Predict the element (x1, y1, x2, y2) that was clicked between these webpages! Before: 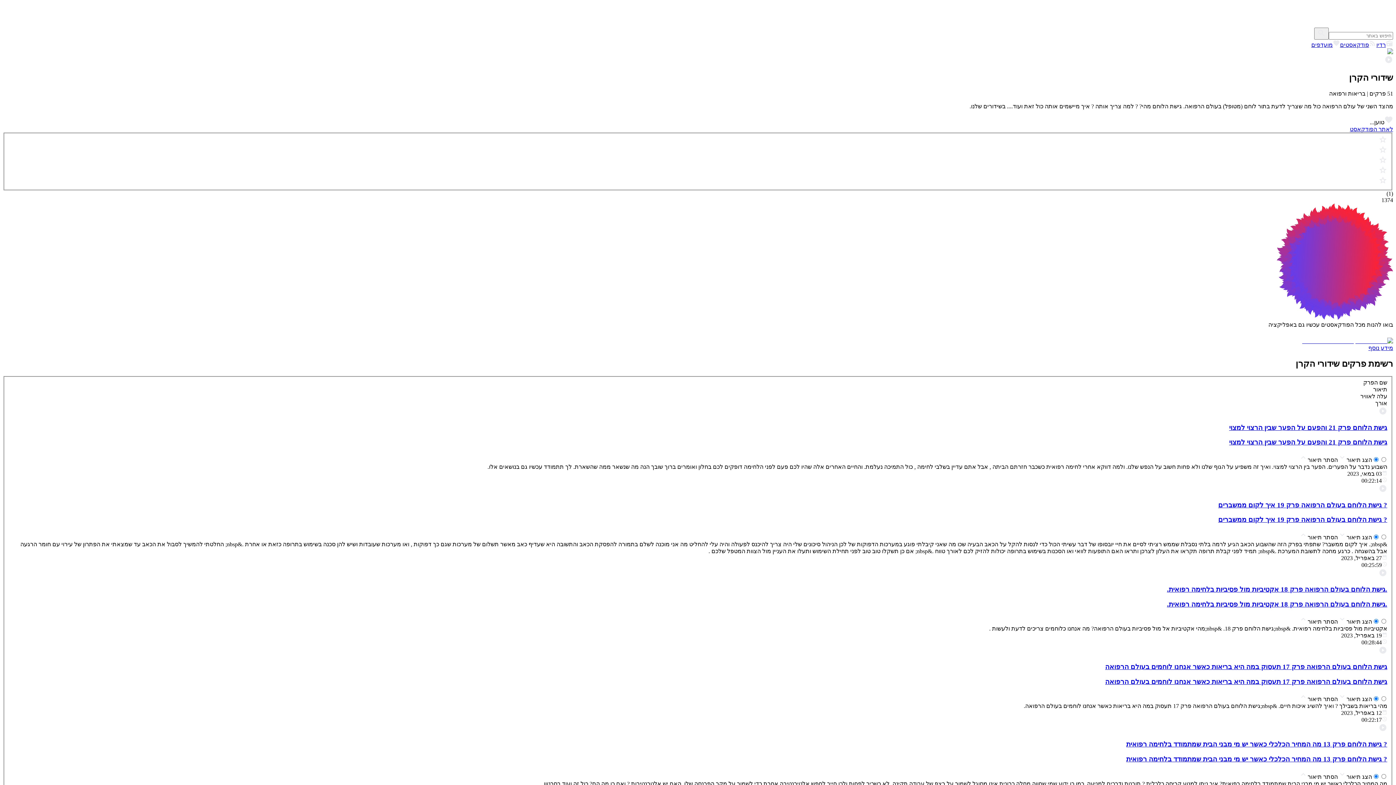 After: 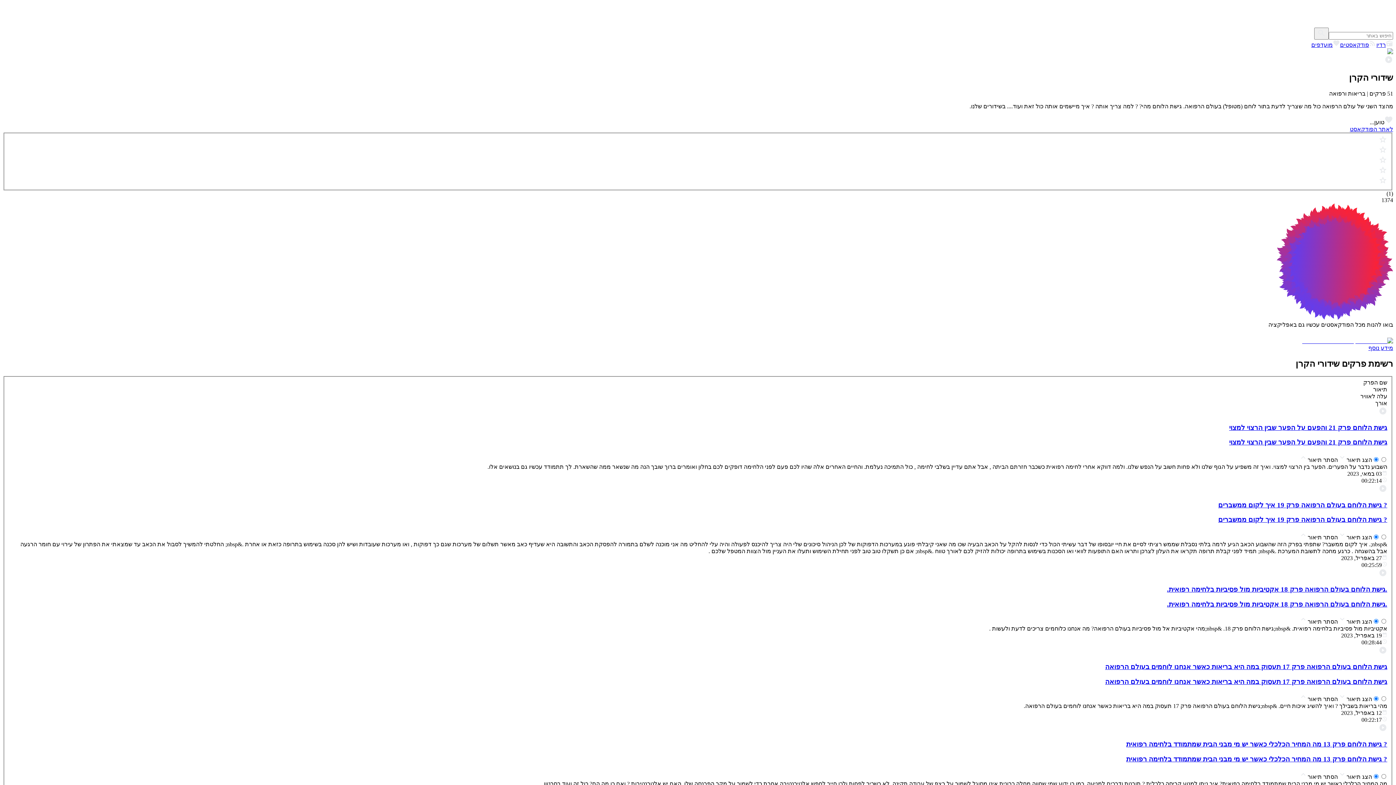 Action: bbox: (2, 337, 1393, 344)